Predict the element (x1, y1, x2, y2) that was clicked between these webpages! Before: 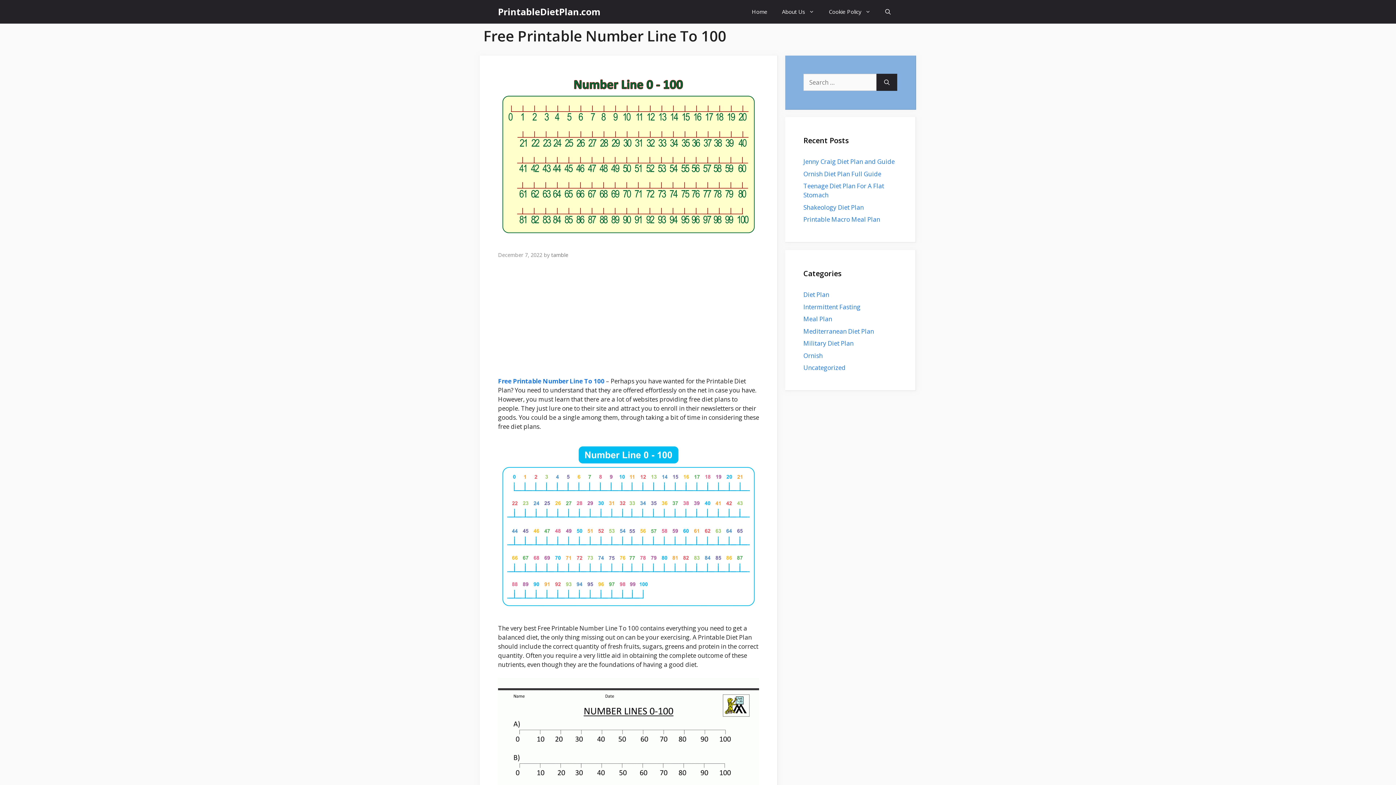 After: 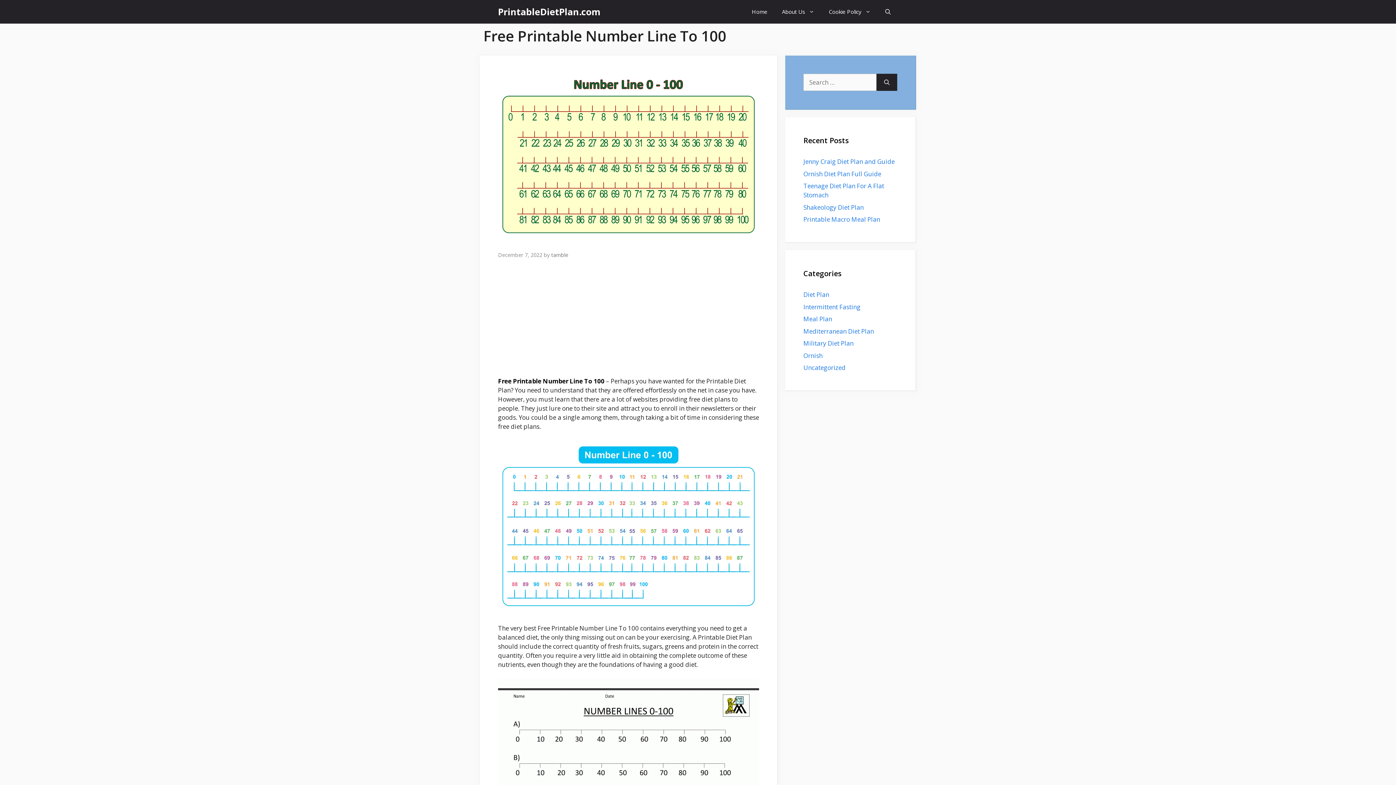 Action: bbox: (498, 377, 604, 385) label: Free Printable Number Line To 100